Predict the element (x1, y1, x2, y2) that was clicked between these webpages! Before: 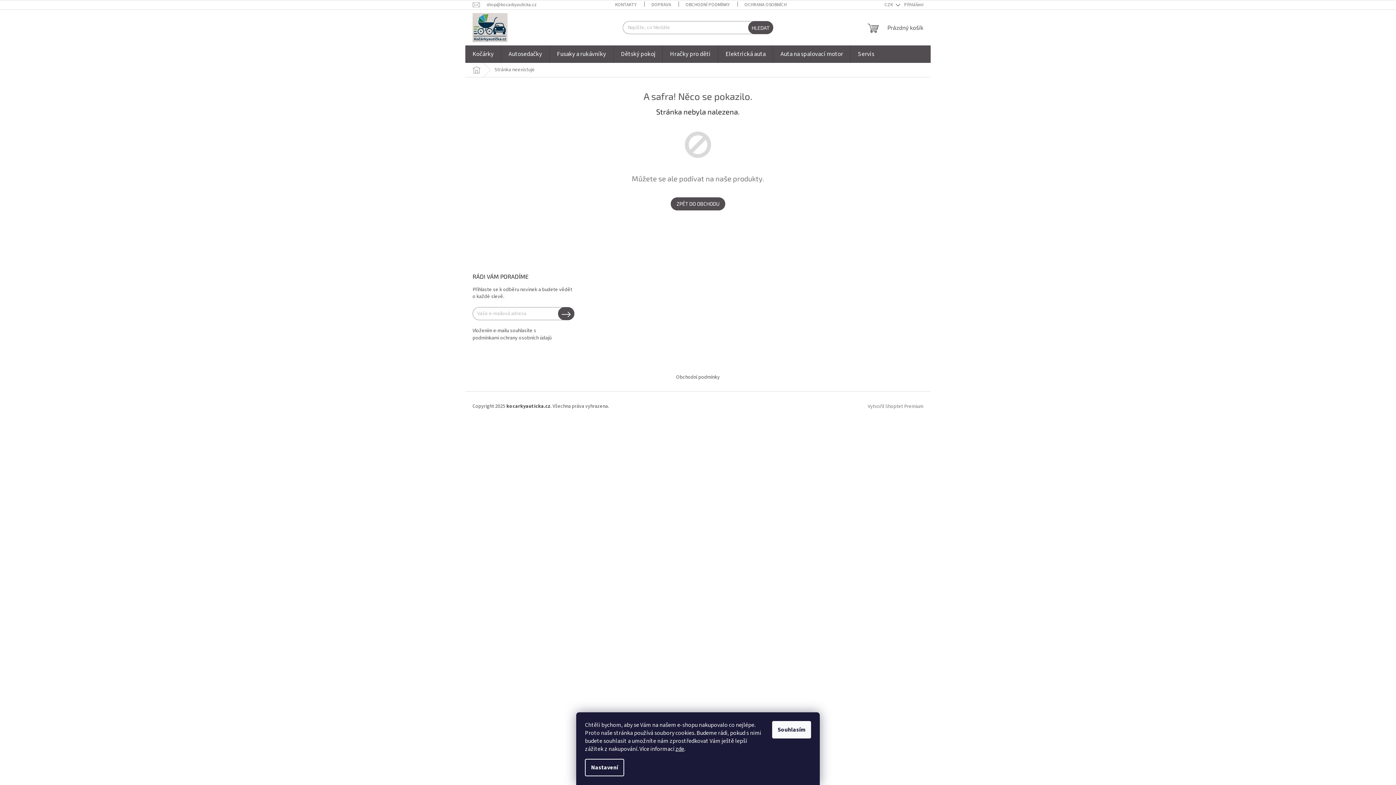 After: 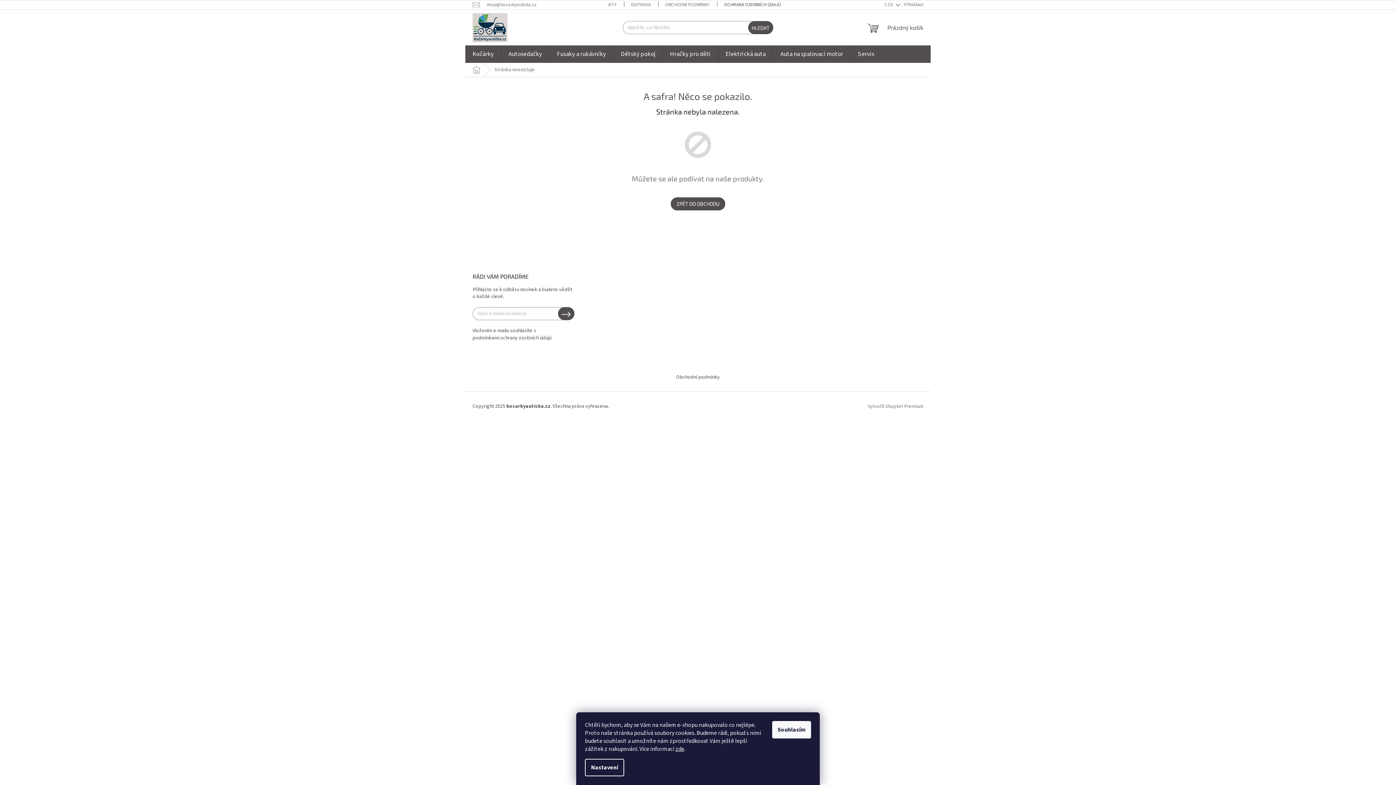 Action: bbox: (737, 0, 808, 9) label: OCHRANA OSOBNÍCH ÚDAJŮ